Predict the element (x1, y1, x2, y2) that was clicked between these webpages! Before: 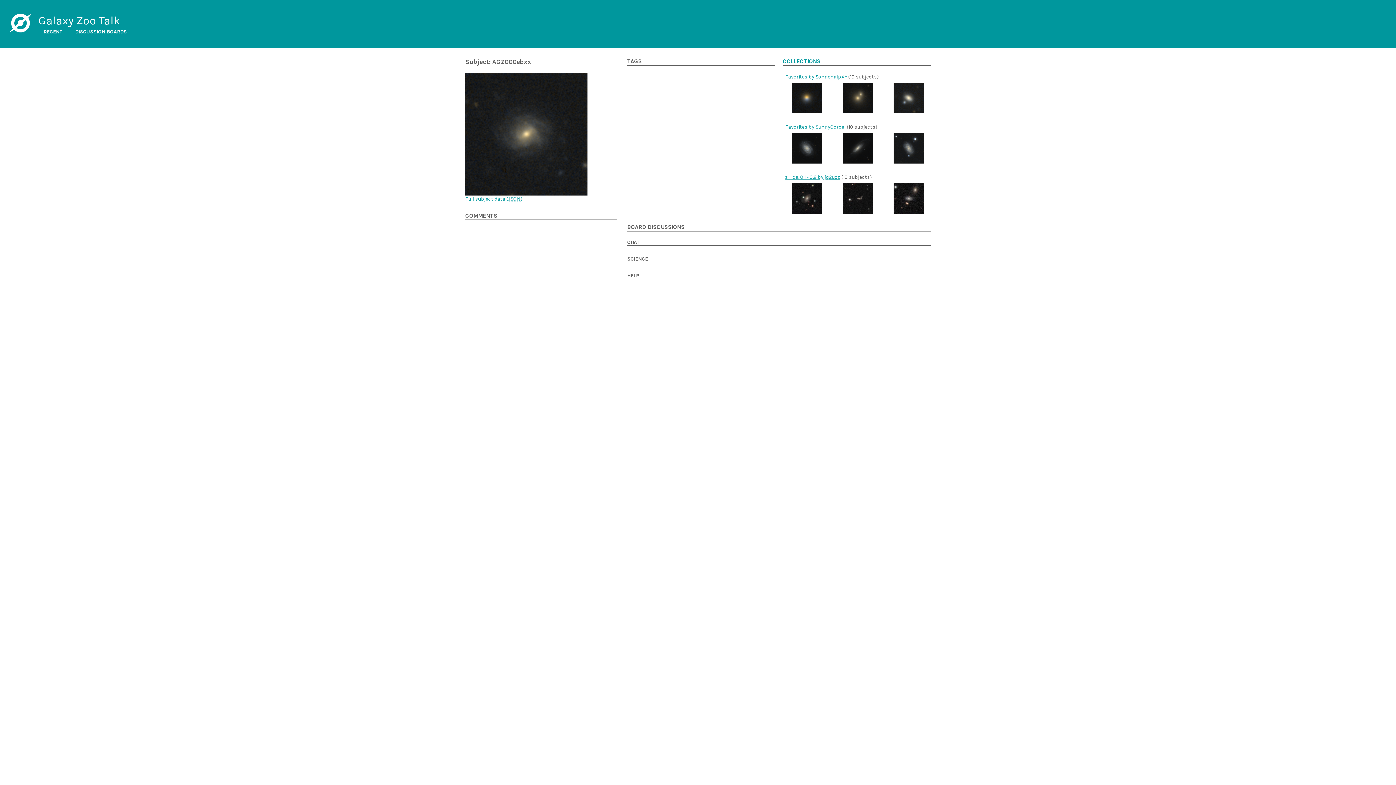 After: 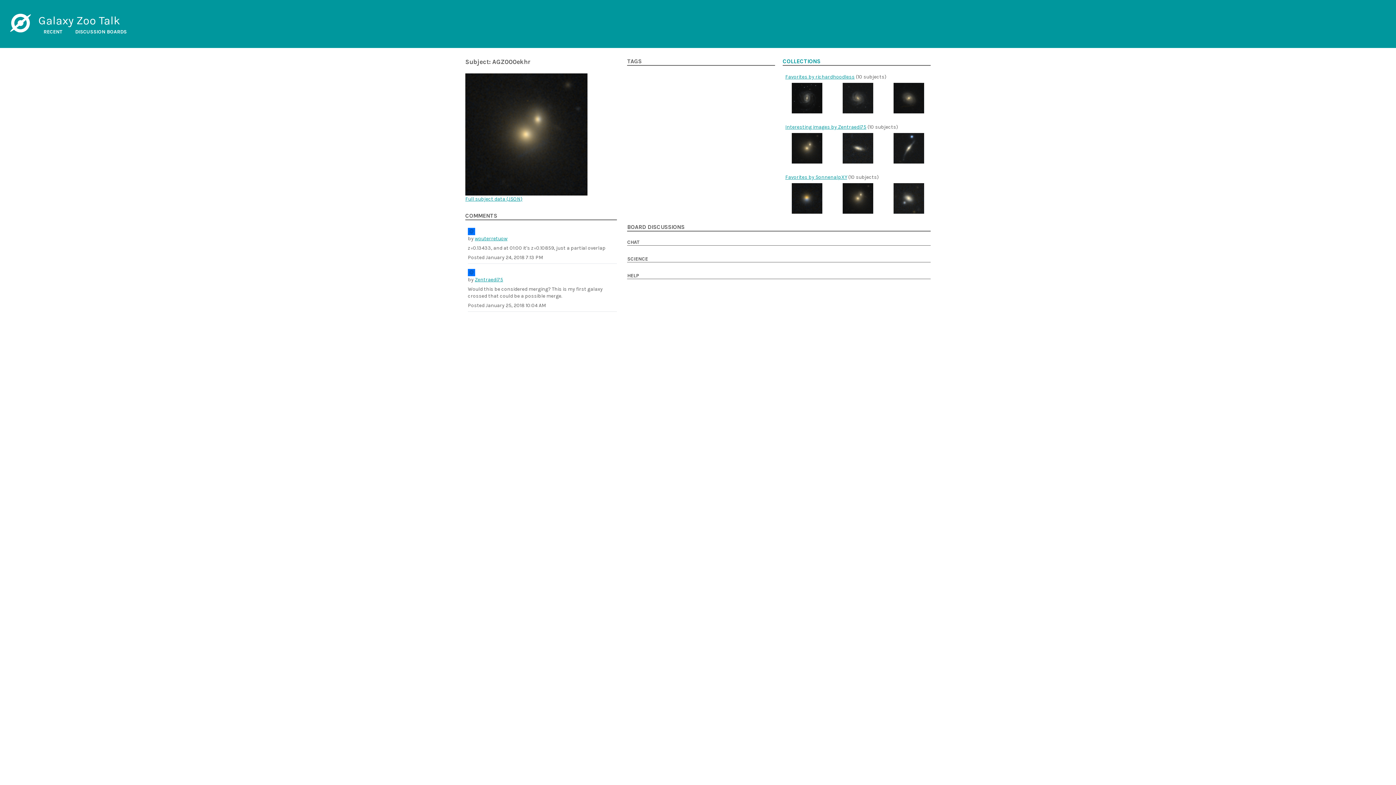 Action: bbox: (842, 82, 873, 113)